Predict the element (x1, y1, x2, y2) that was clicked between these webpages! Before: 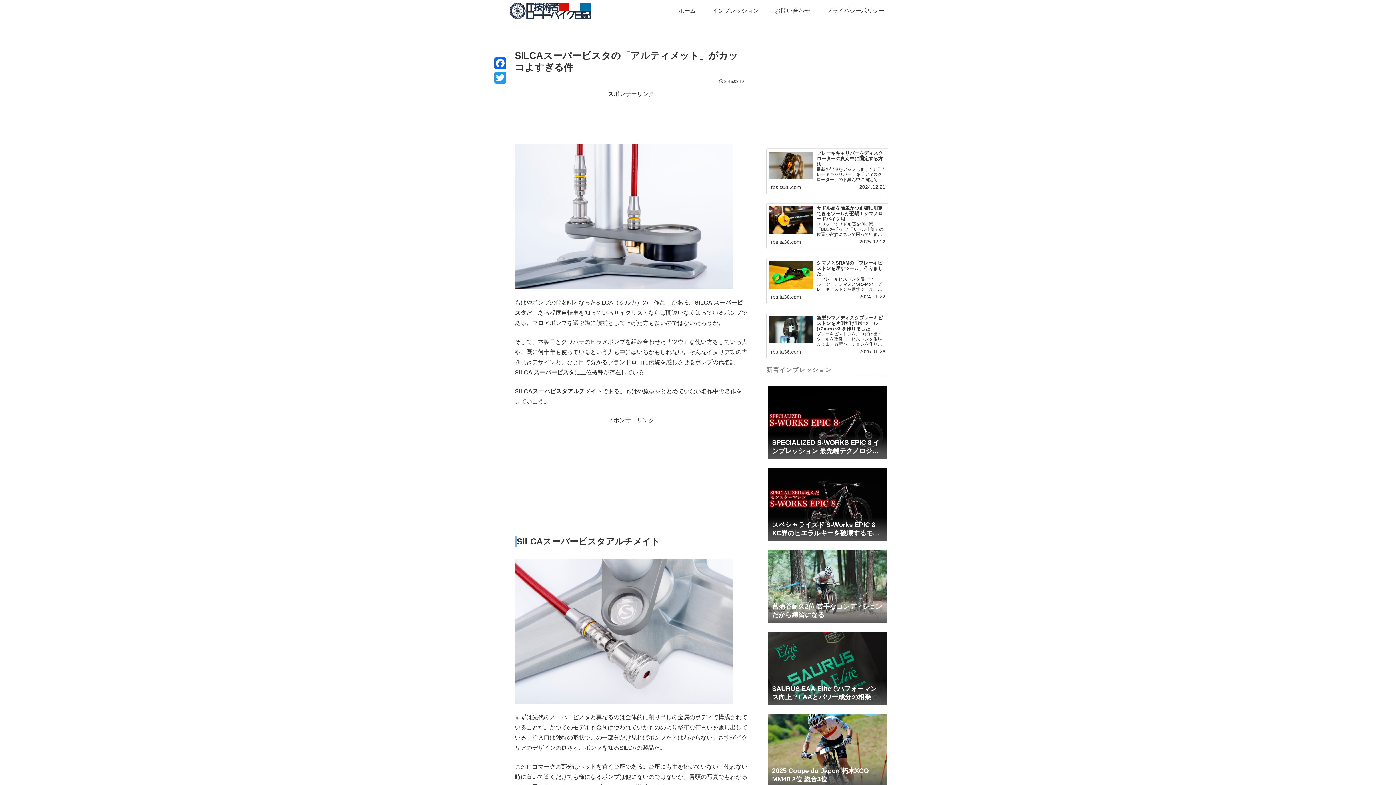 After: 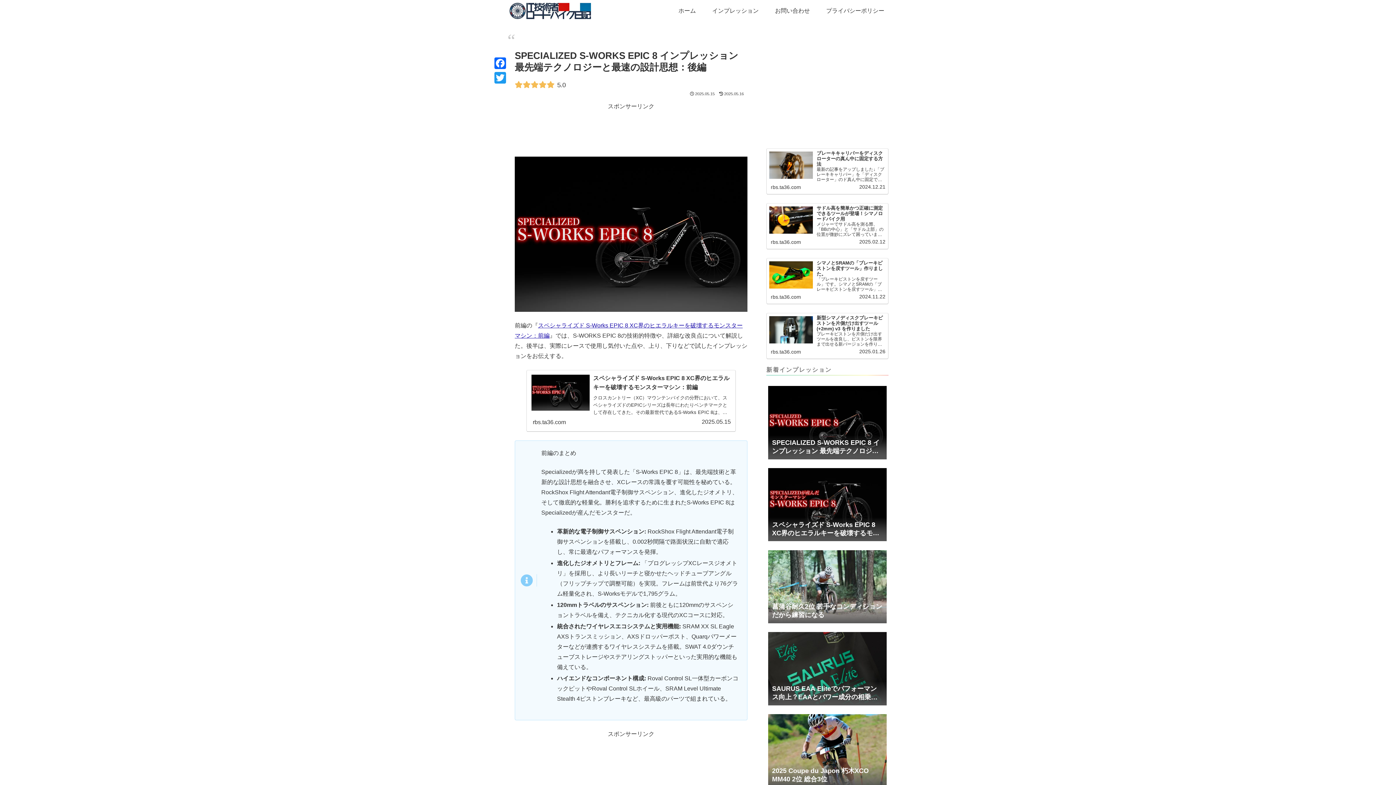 Action: label: SPECIALIZED S-WORKS EPIC 8 インプレッション 最先端テクノロジーと最速の設計思想：後編 bbox: (766, 383, 888, 463)